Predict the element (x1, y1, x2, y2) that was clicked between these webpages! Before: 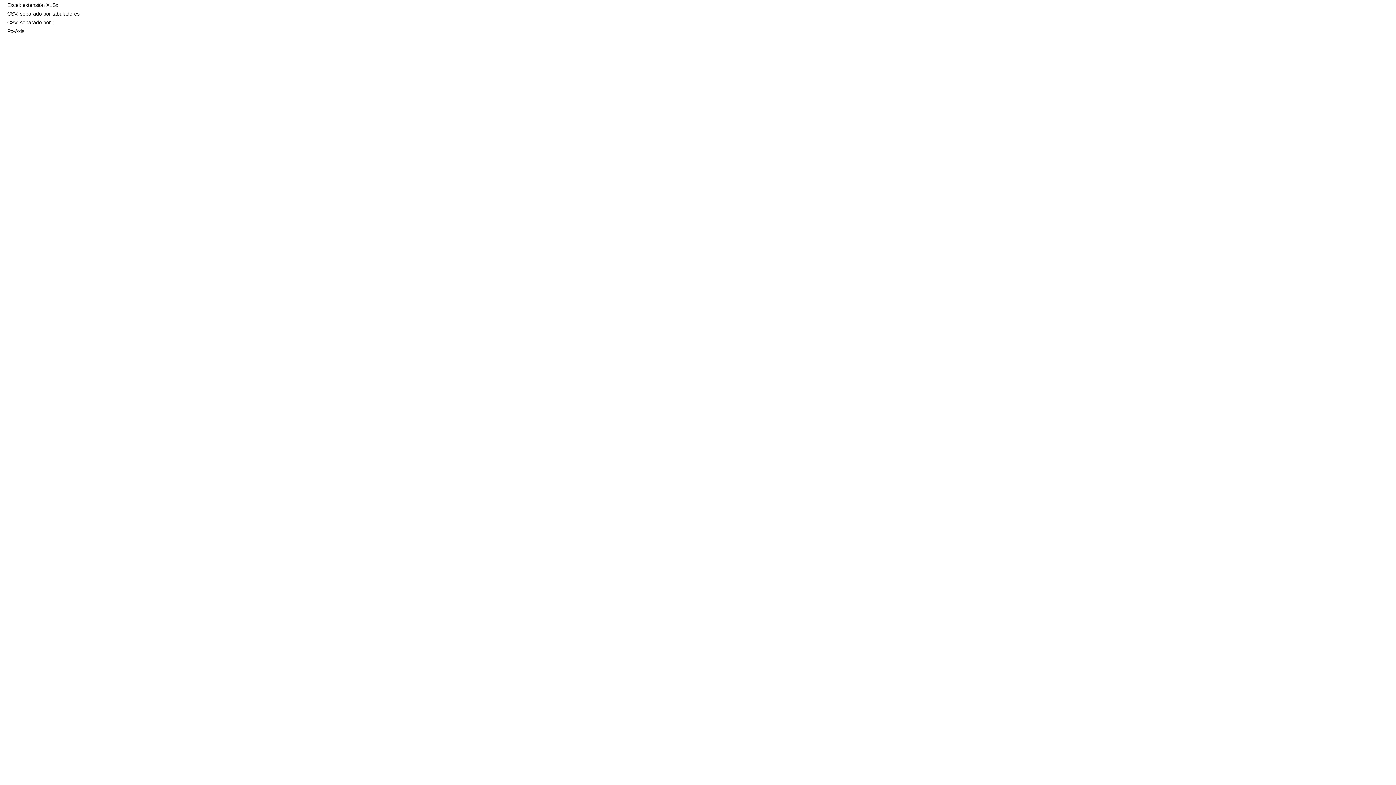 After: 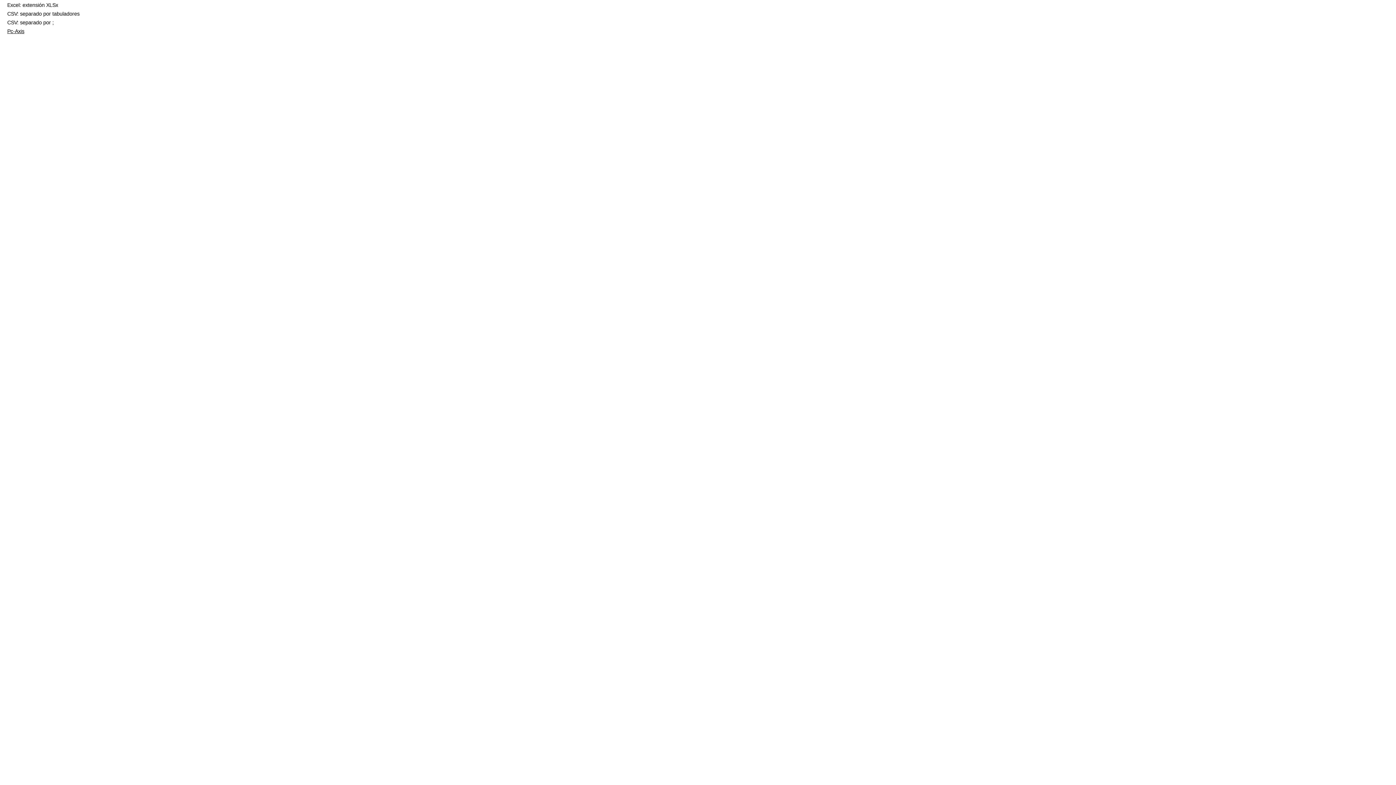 Action: label: Pc-Axis bbox: (7, 28, 24, 34)